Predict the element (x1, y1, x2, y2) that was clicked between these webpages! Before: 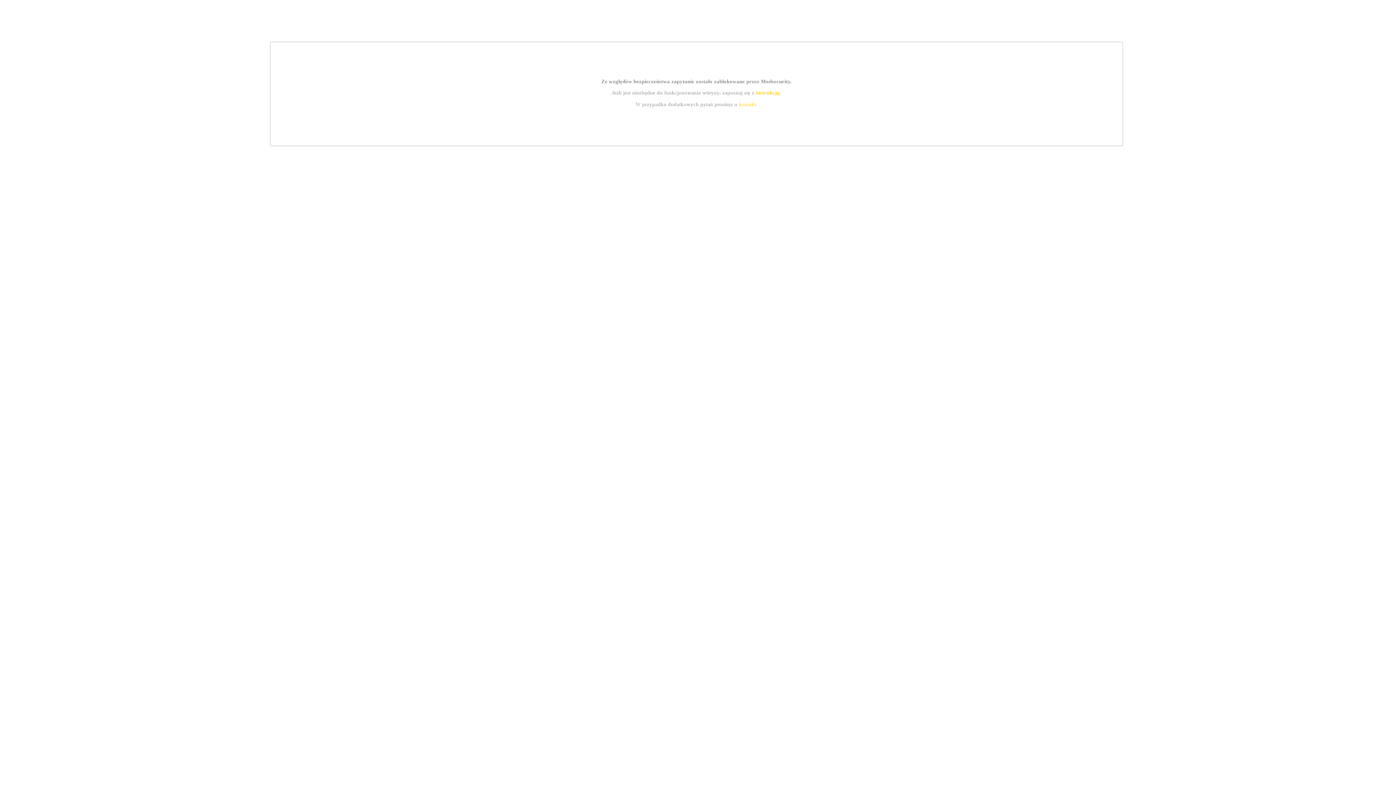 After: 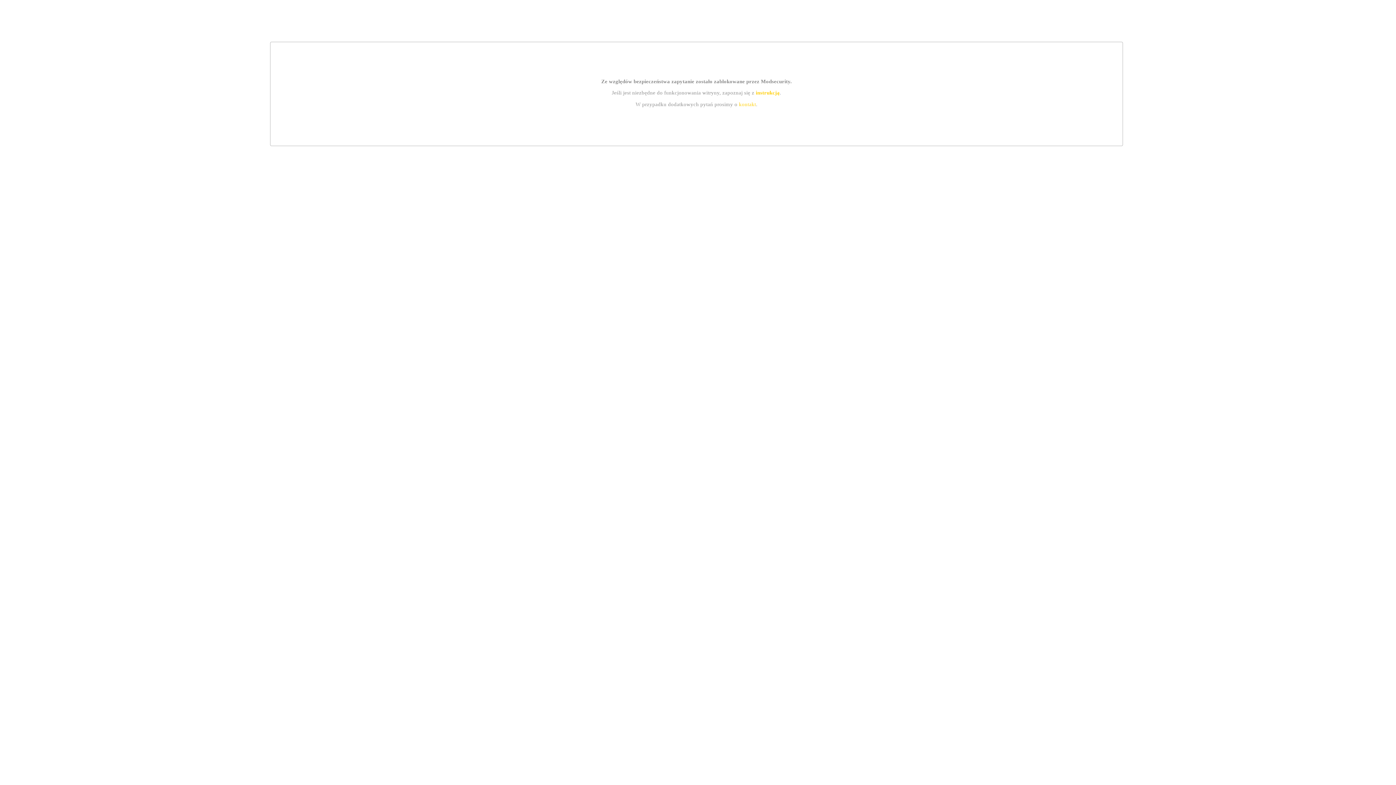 Action: bbox: (739, 101, 756, 107) label: kontakt